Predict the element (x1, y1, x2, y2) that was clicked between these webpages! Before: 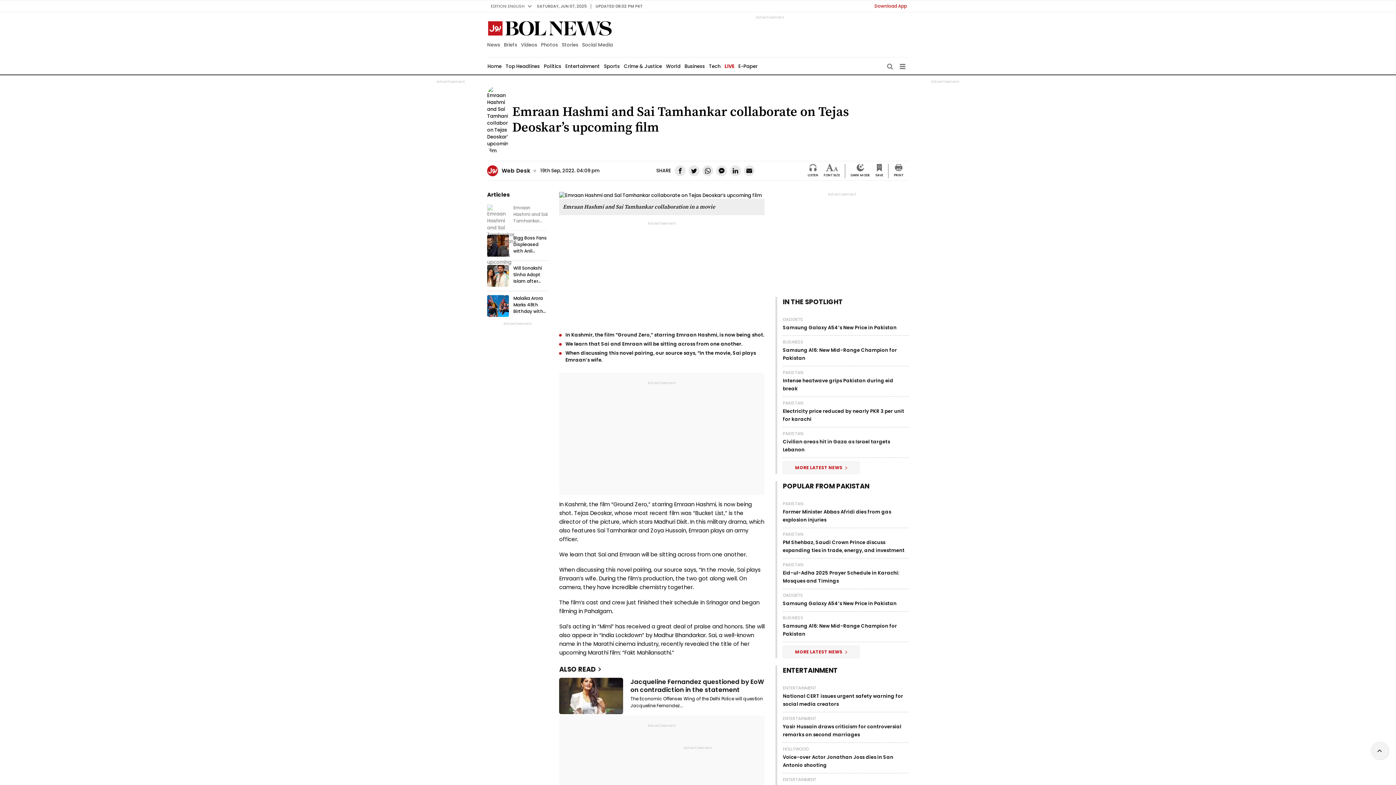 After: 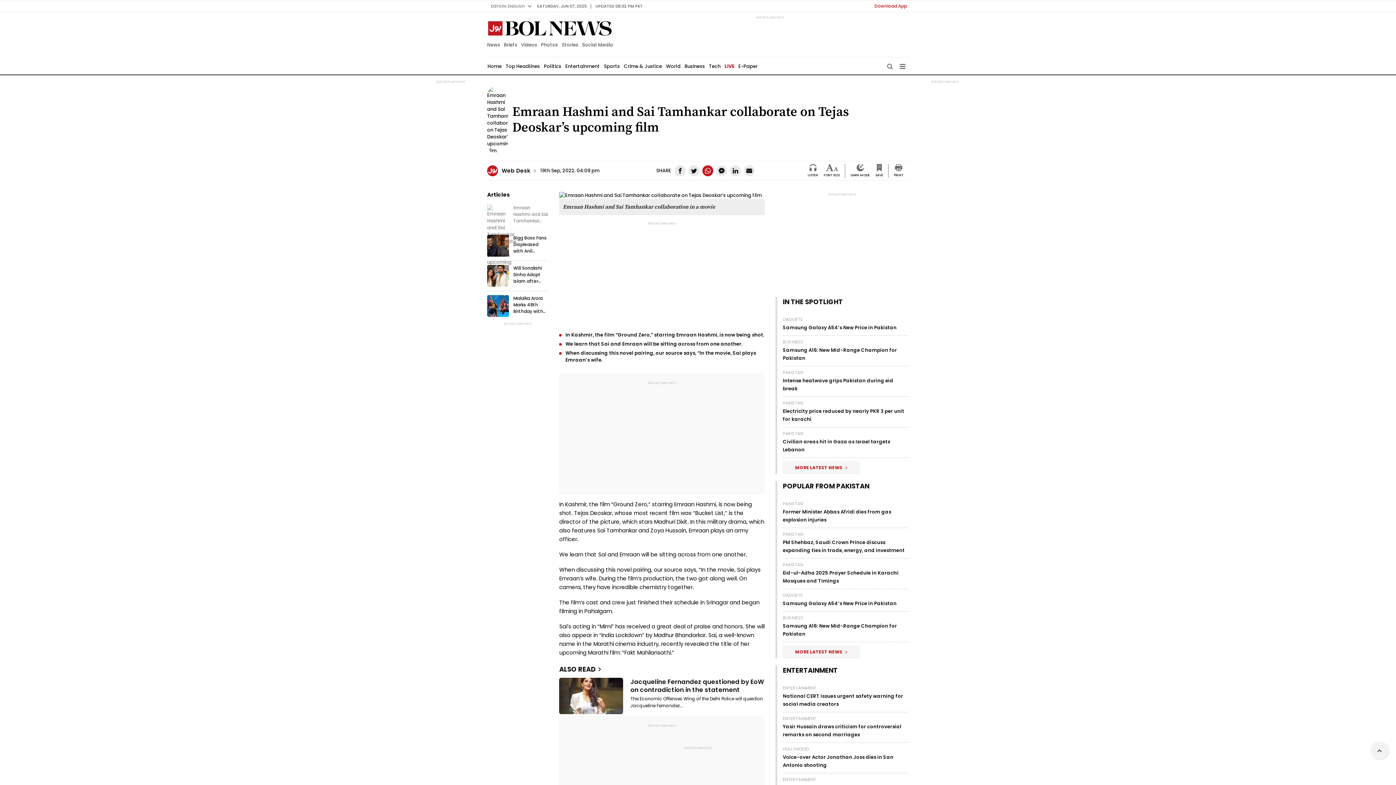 Action: bbox: (702, 165, 713, 176)